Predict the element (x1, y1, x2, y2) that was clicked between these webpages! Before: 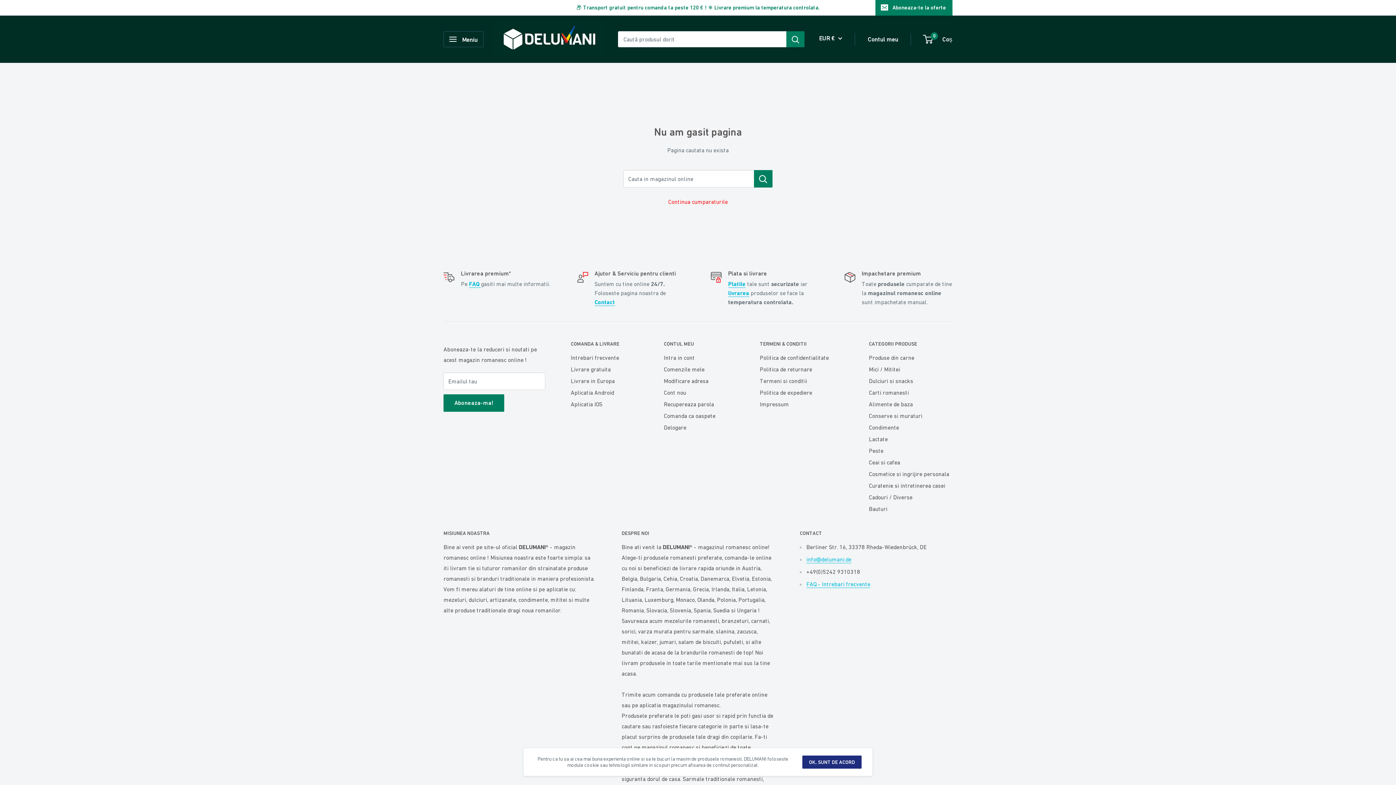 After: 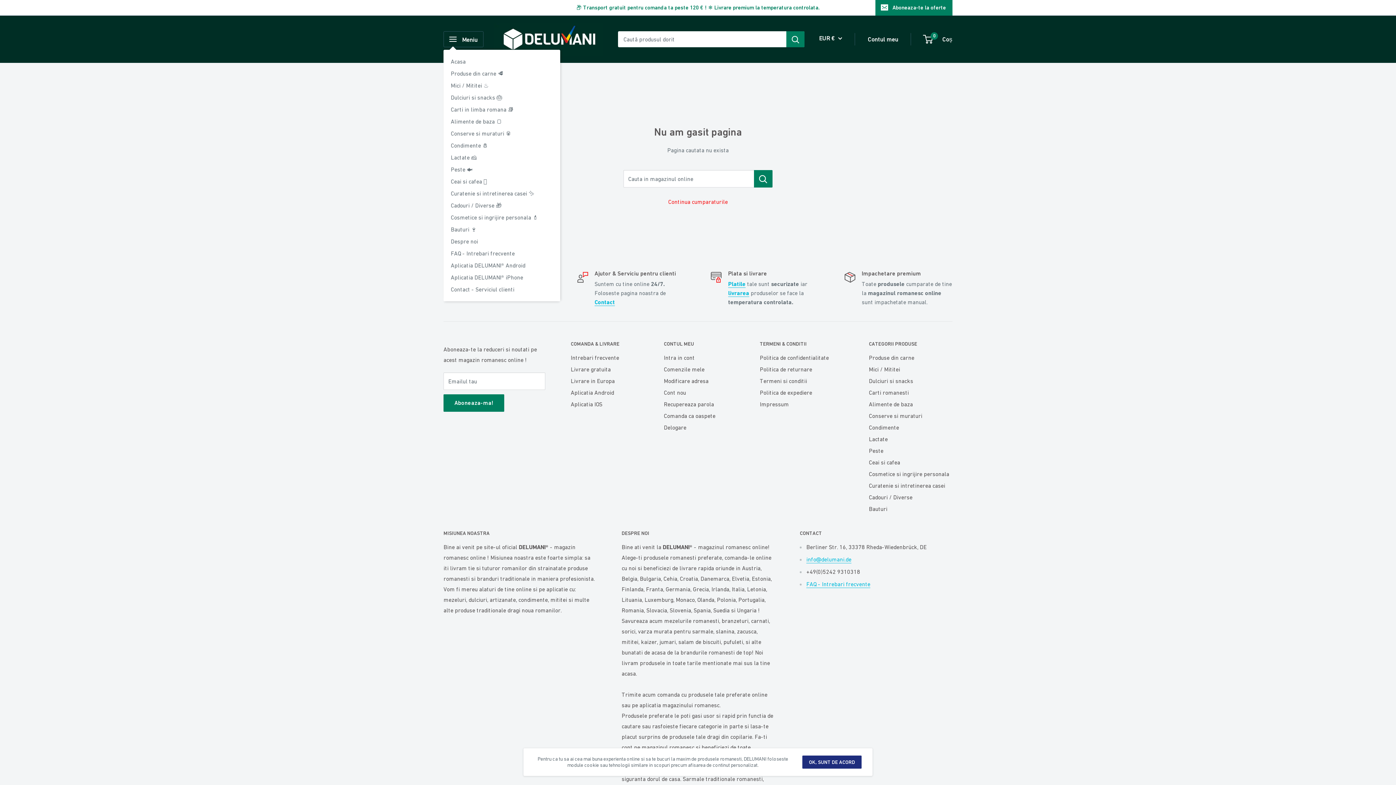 Action: label: Deschide meniu bbox: (443, 31, 483, 47)